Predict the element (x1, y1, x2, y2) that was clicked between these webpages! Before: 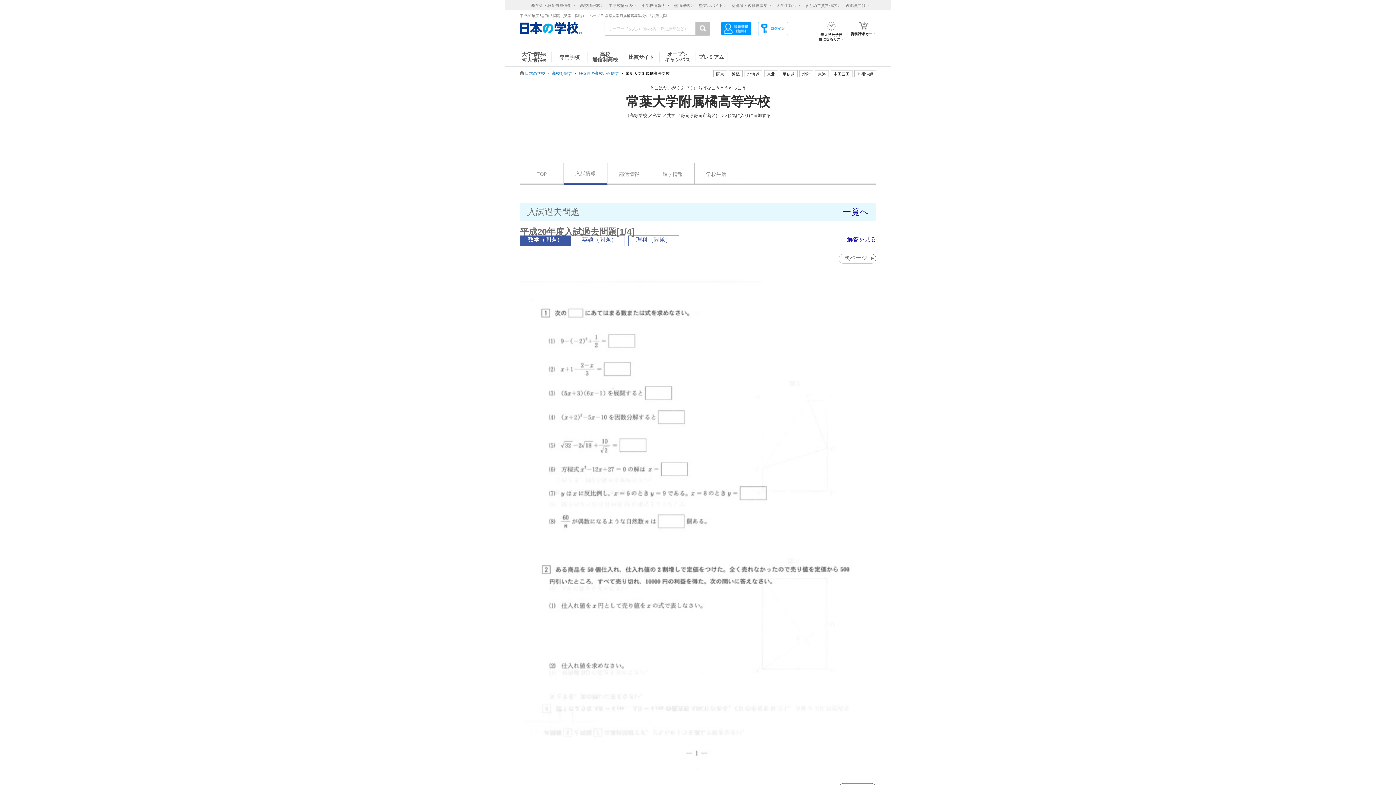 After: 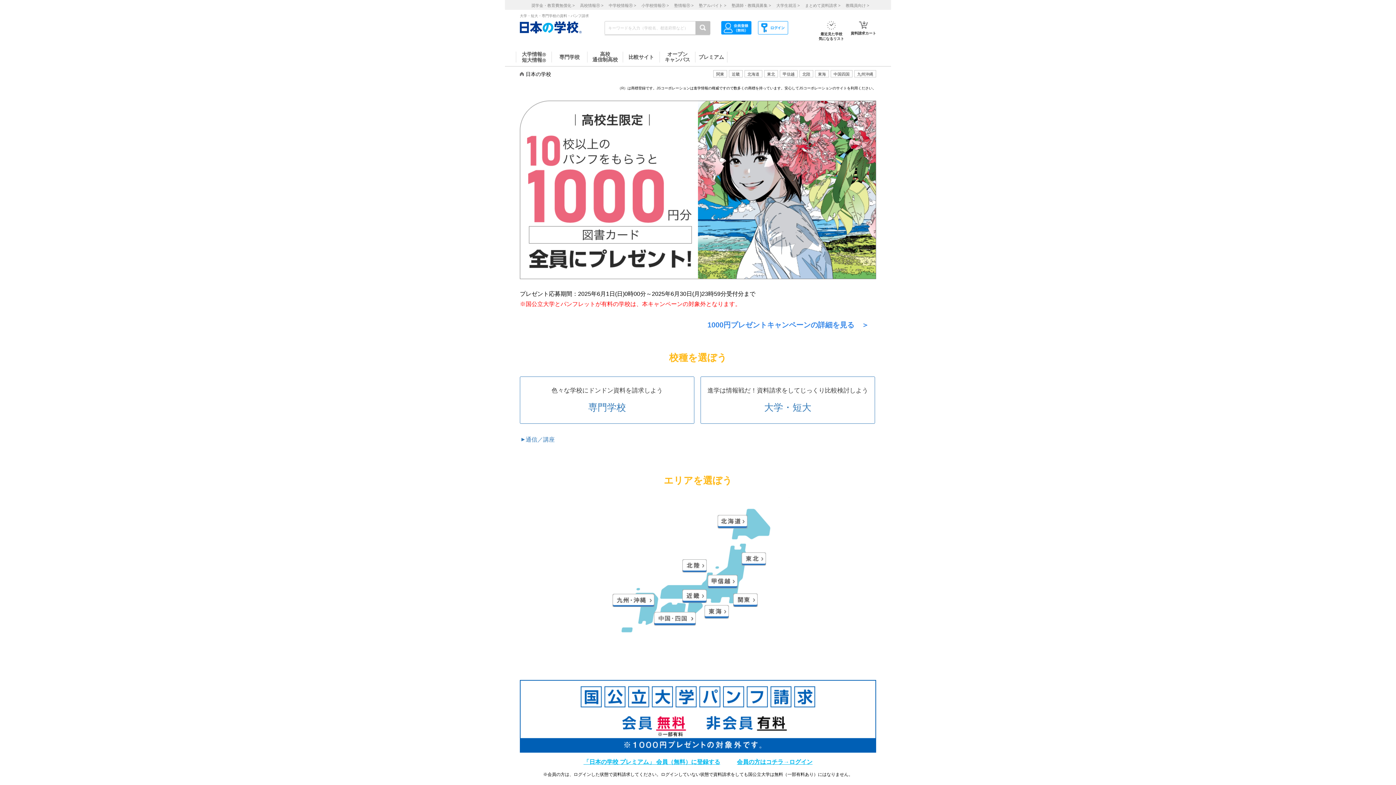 Action: bbox: (805, 3, 840, 7) label: まとめて資料請求 >